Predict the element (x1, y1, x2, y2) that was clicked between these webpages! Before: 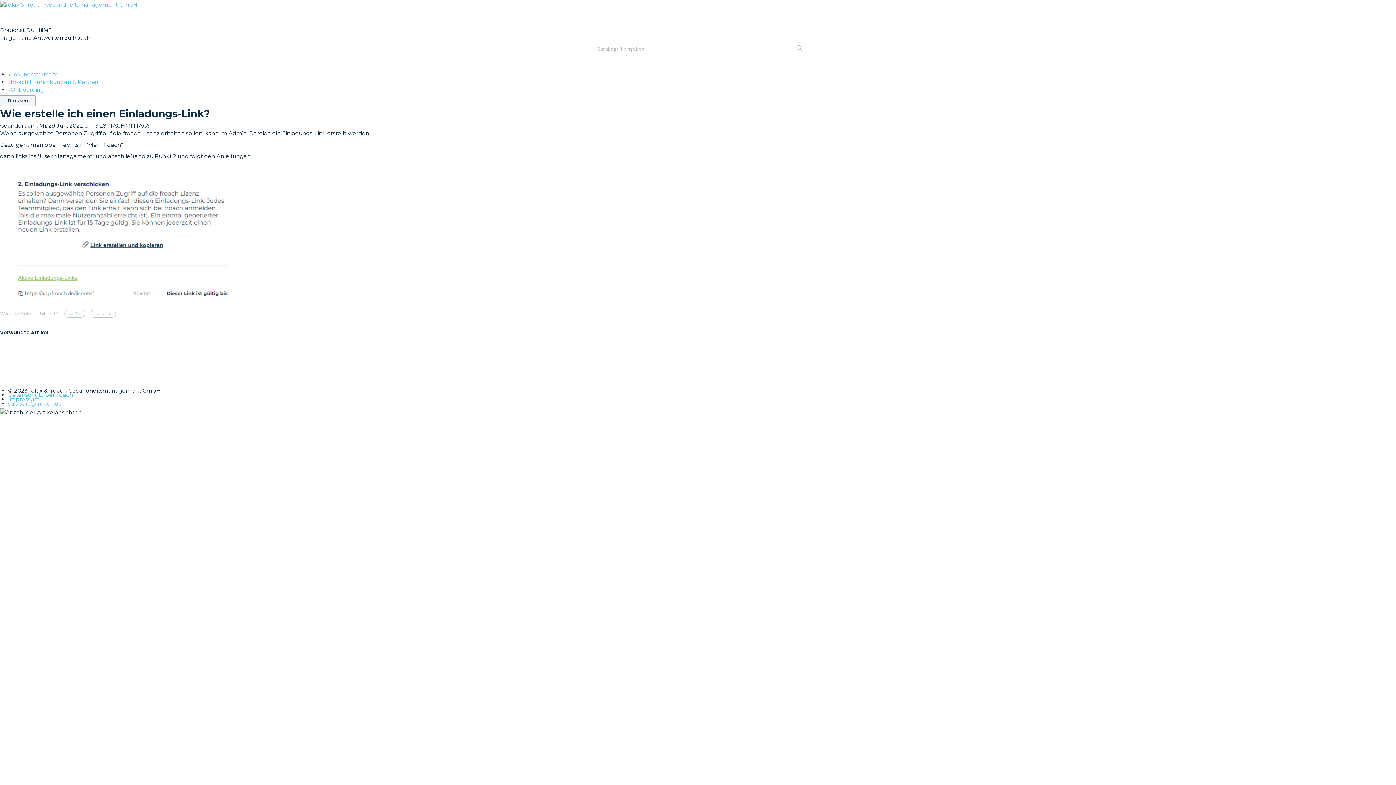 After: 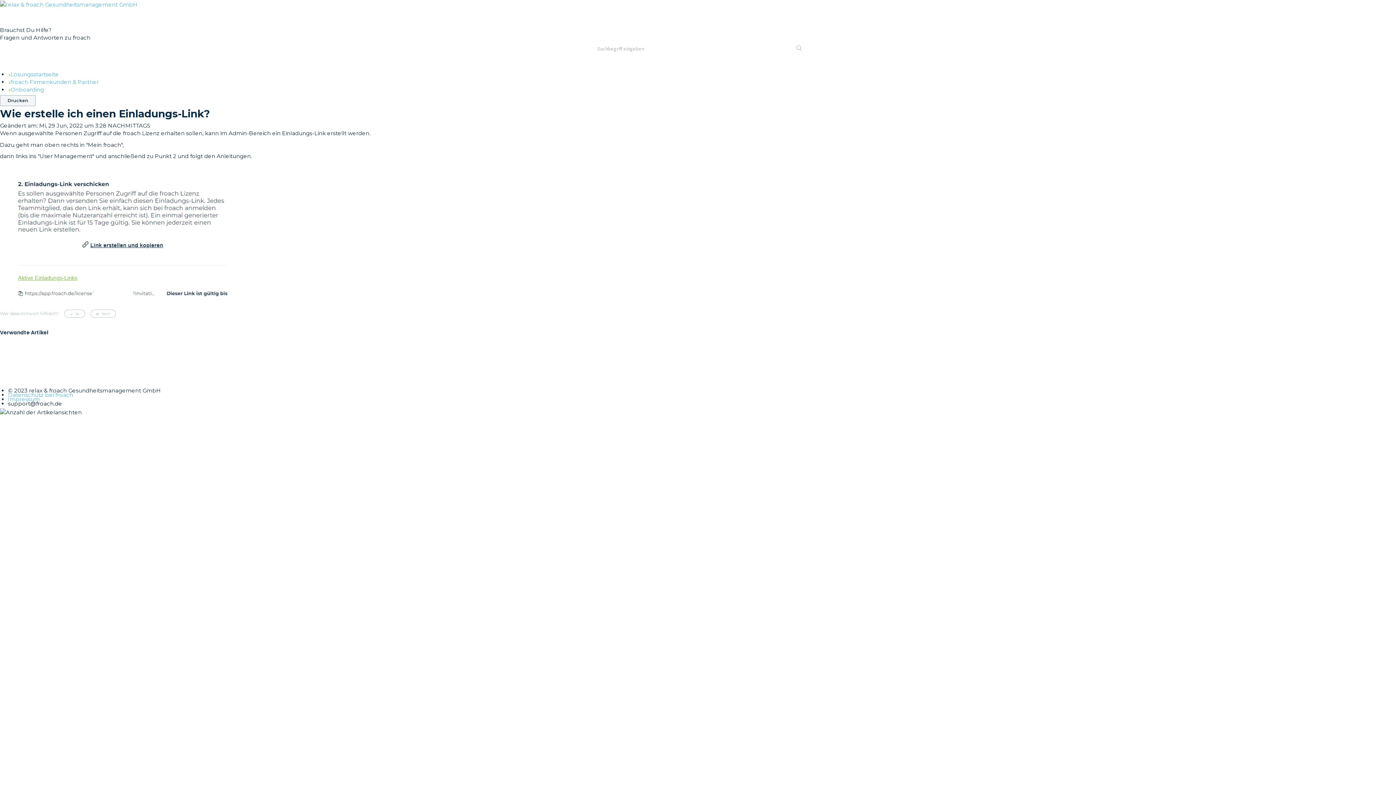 Action: label: support@froach.de bbox: (8, 400, 62, 407)